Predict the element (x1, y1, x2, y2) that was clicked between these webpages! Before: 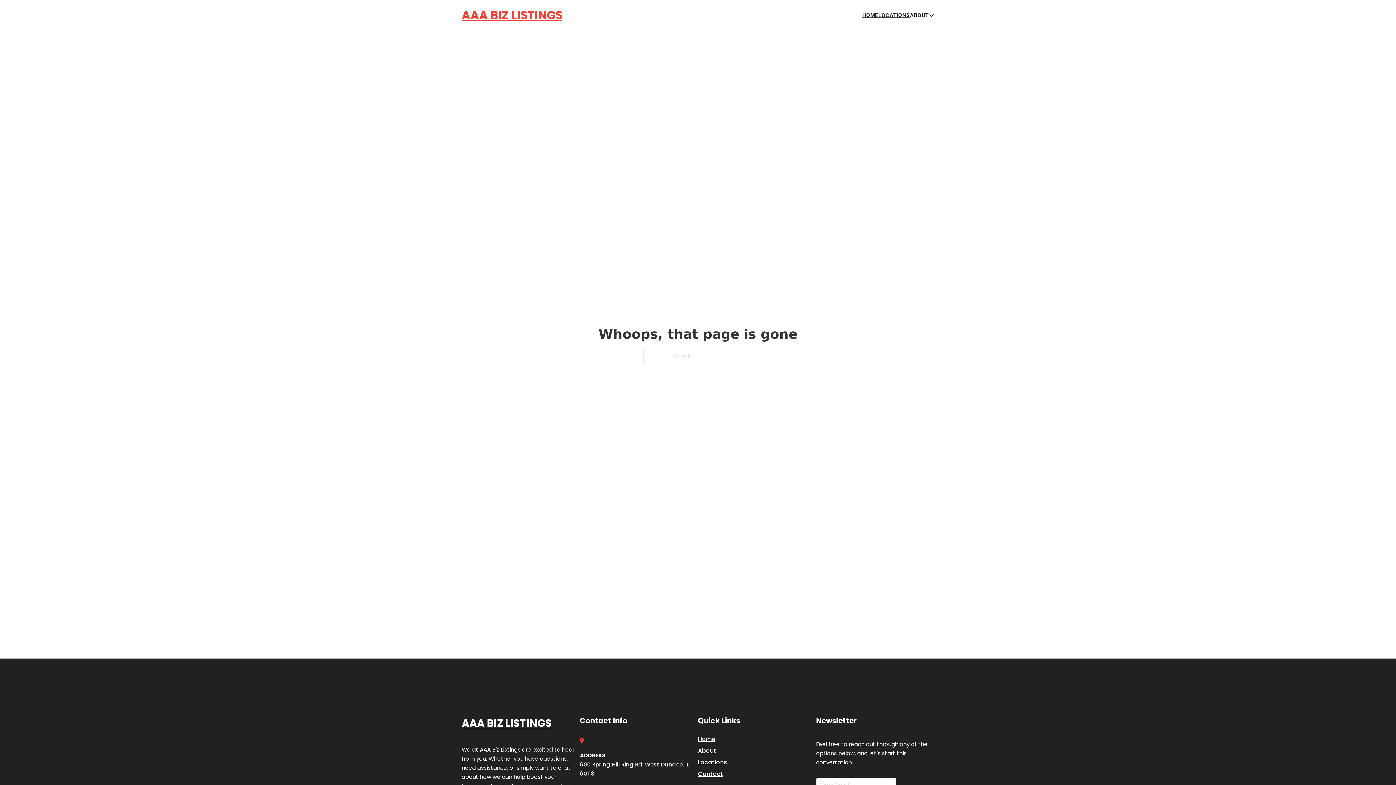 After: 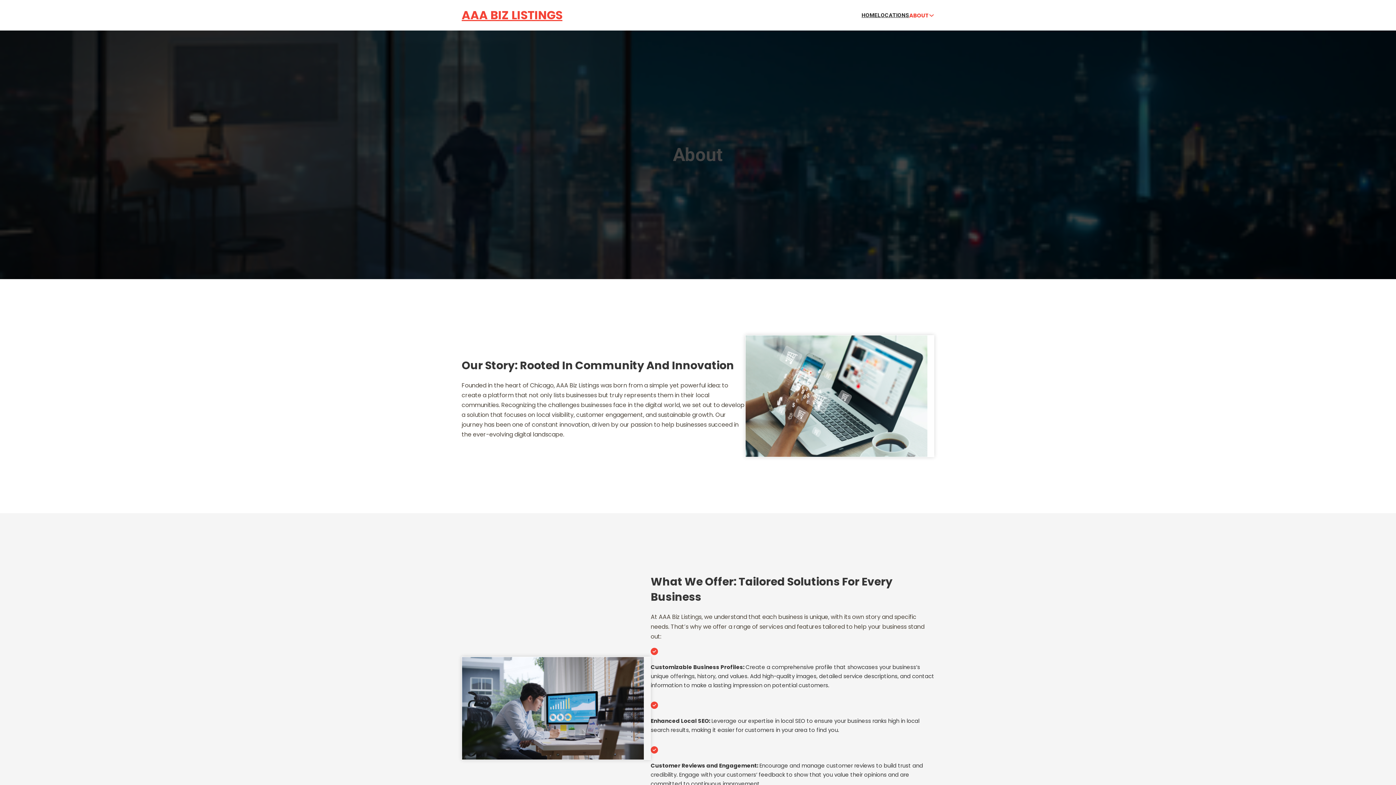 Action: label: About bbox: (698, 746, 716, 755)